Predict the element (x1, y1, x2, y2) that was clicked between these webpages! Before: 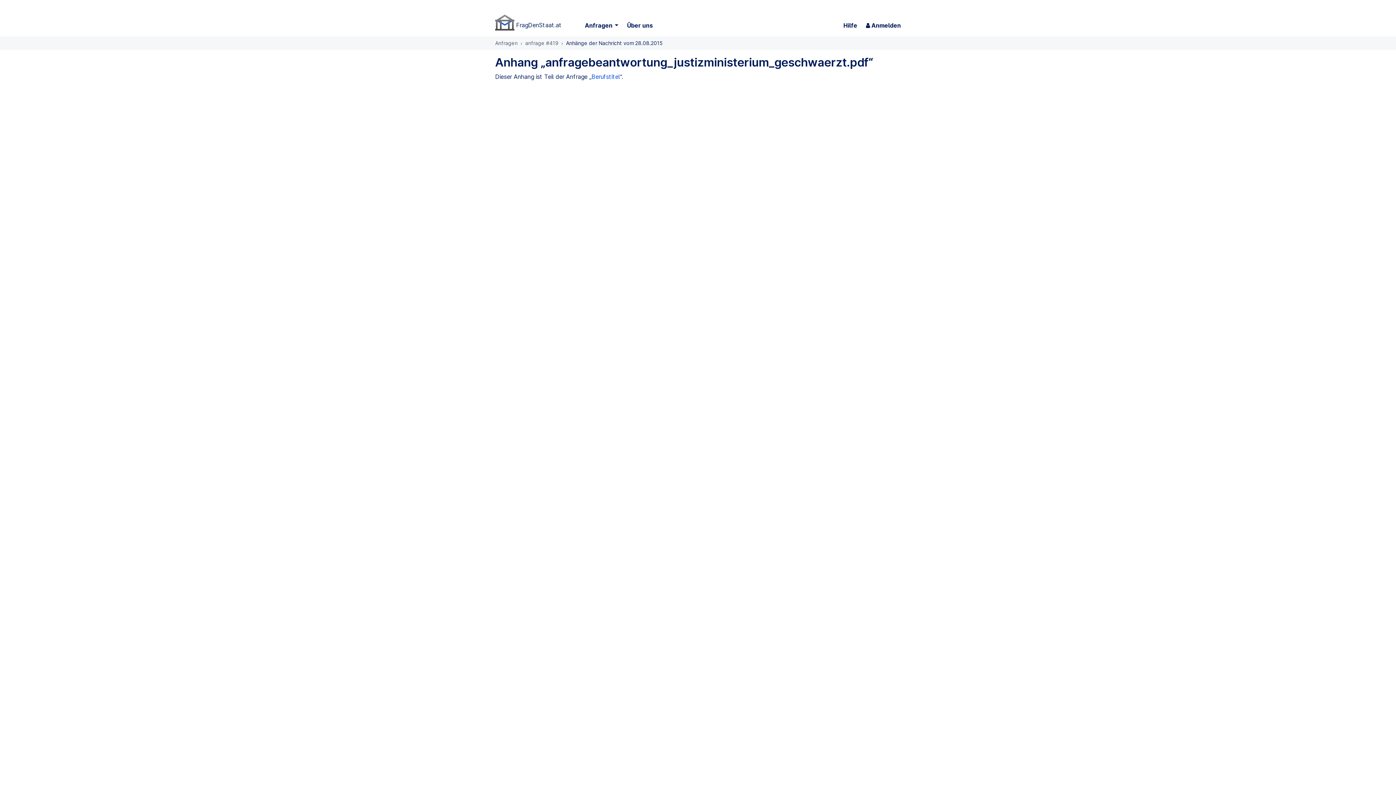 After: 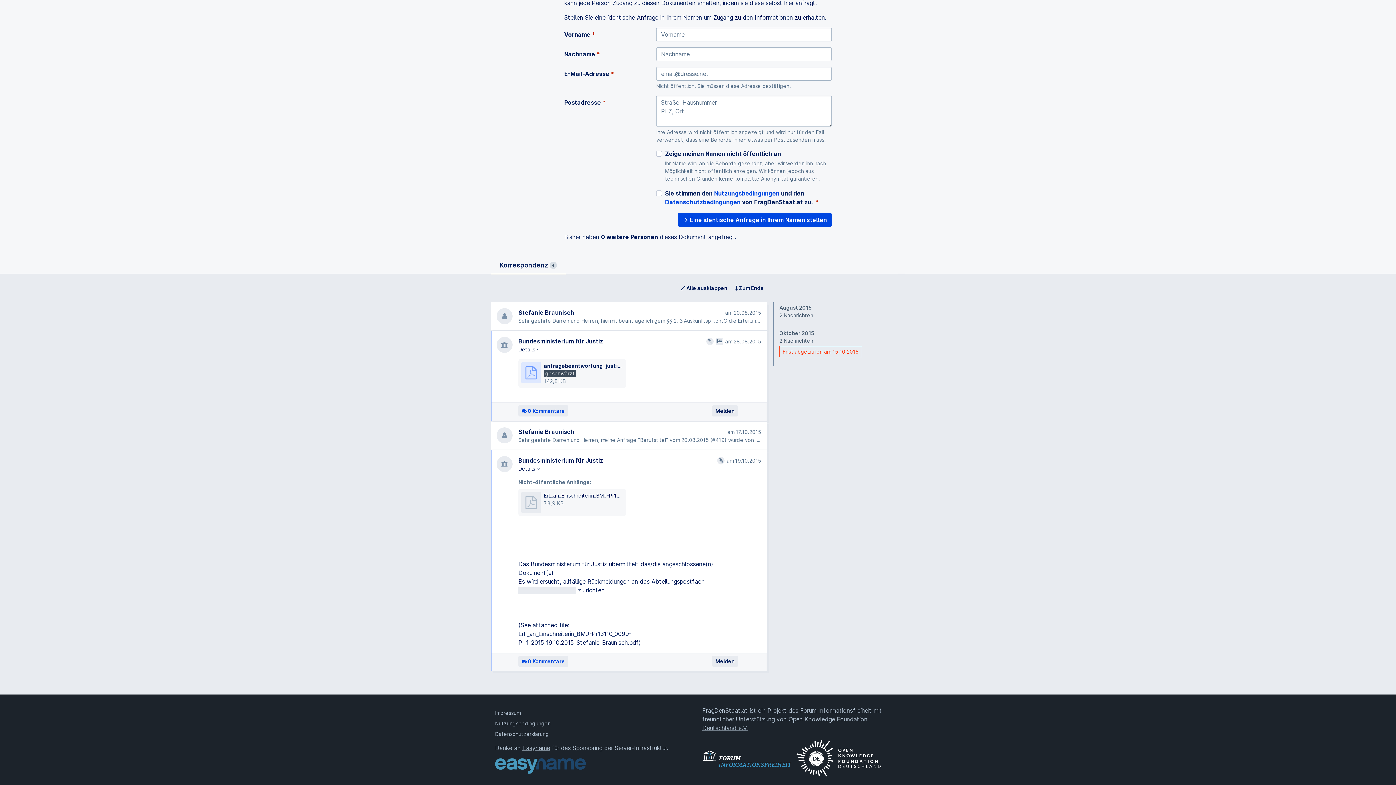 Action: label: Berufstitel bbox: (591, 73, 620, 80)